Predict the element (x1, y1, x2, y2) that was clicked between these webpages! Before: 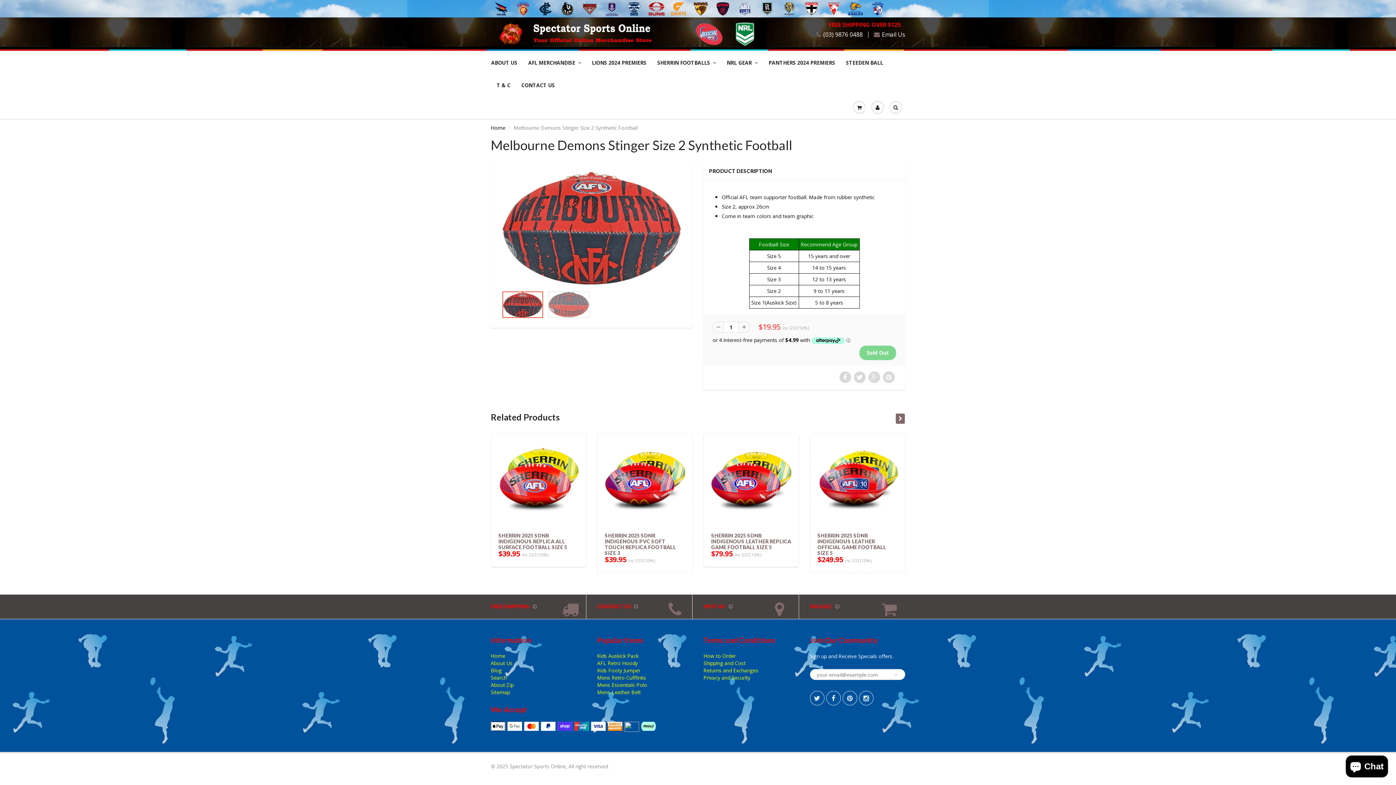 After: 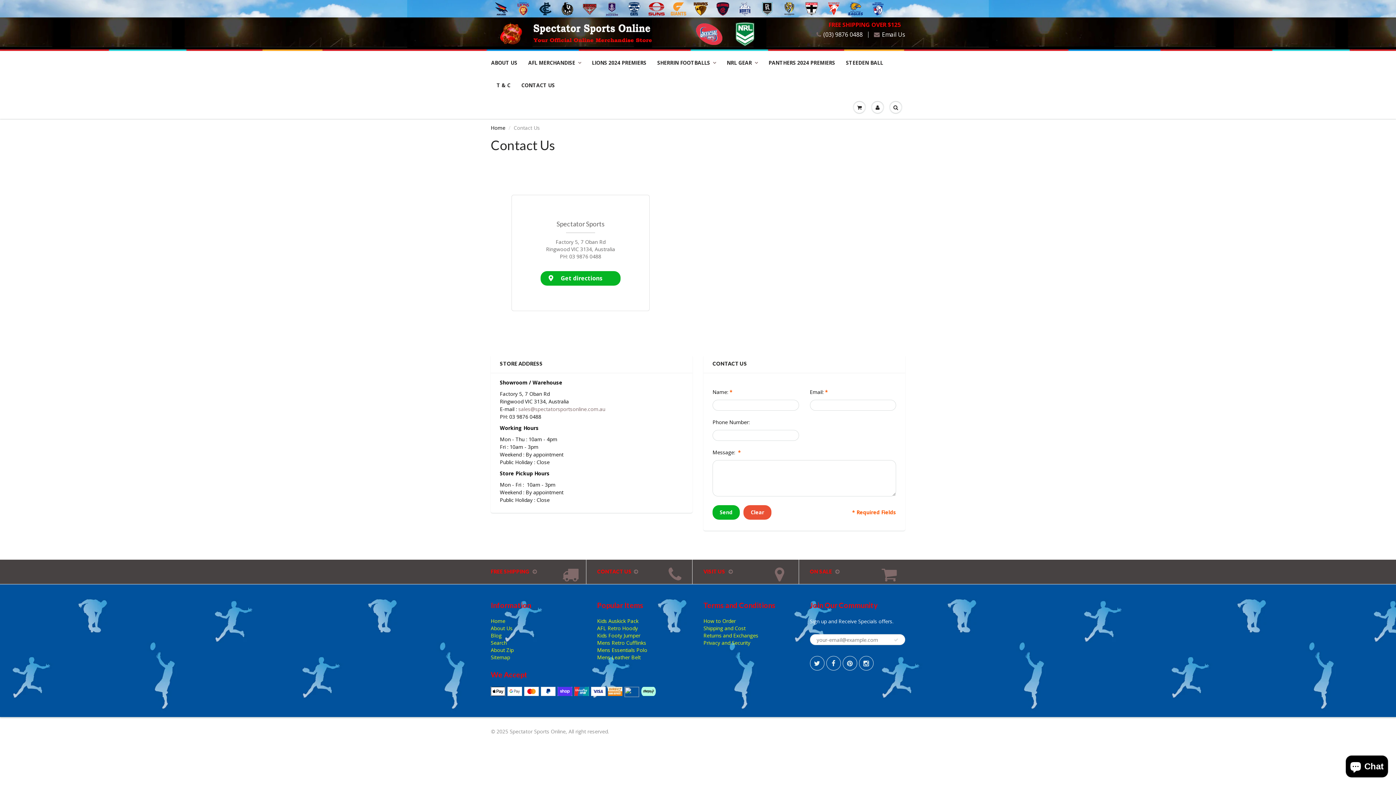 Action: label: VISIT US  bbox: (703, 602, 776, 612)